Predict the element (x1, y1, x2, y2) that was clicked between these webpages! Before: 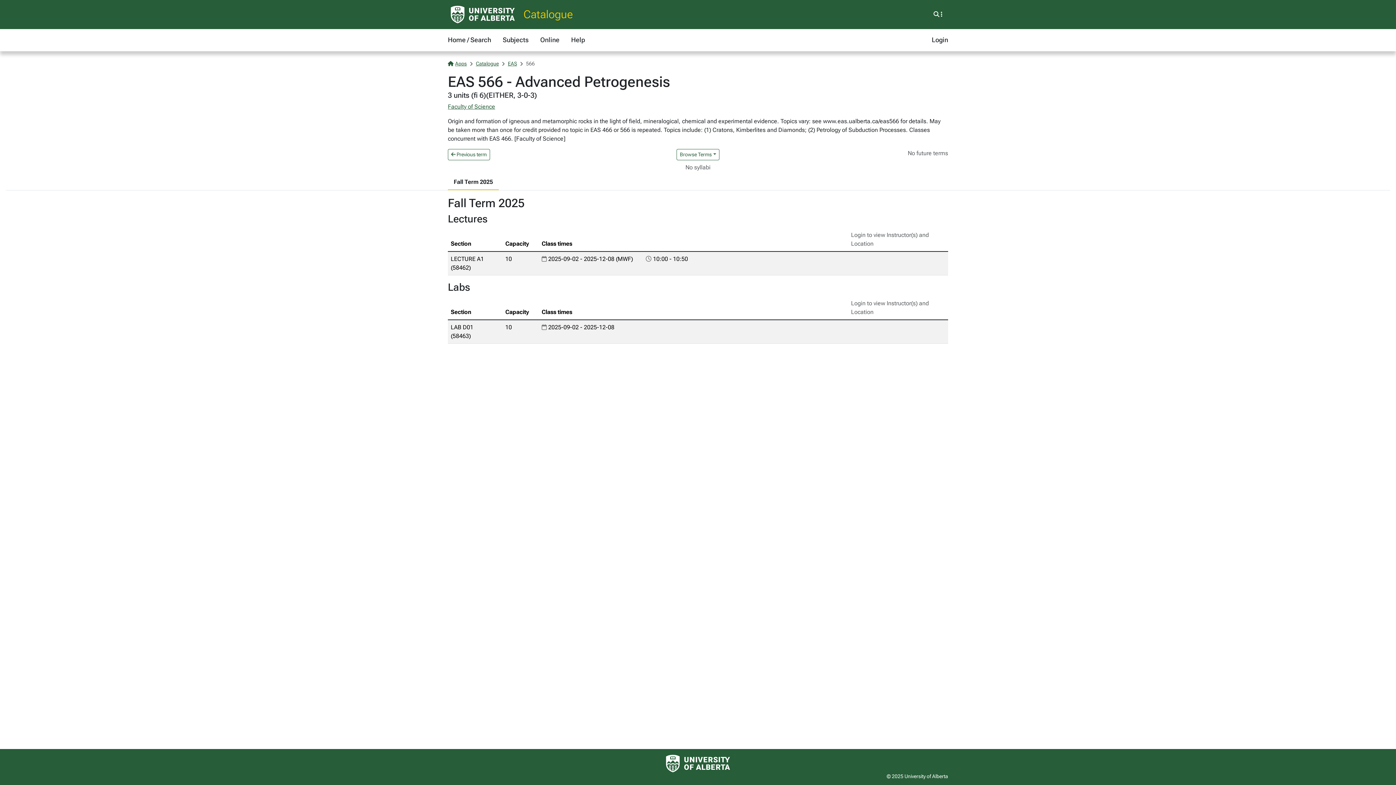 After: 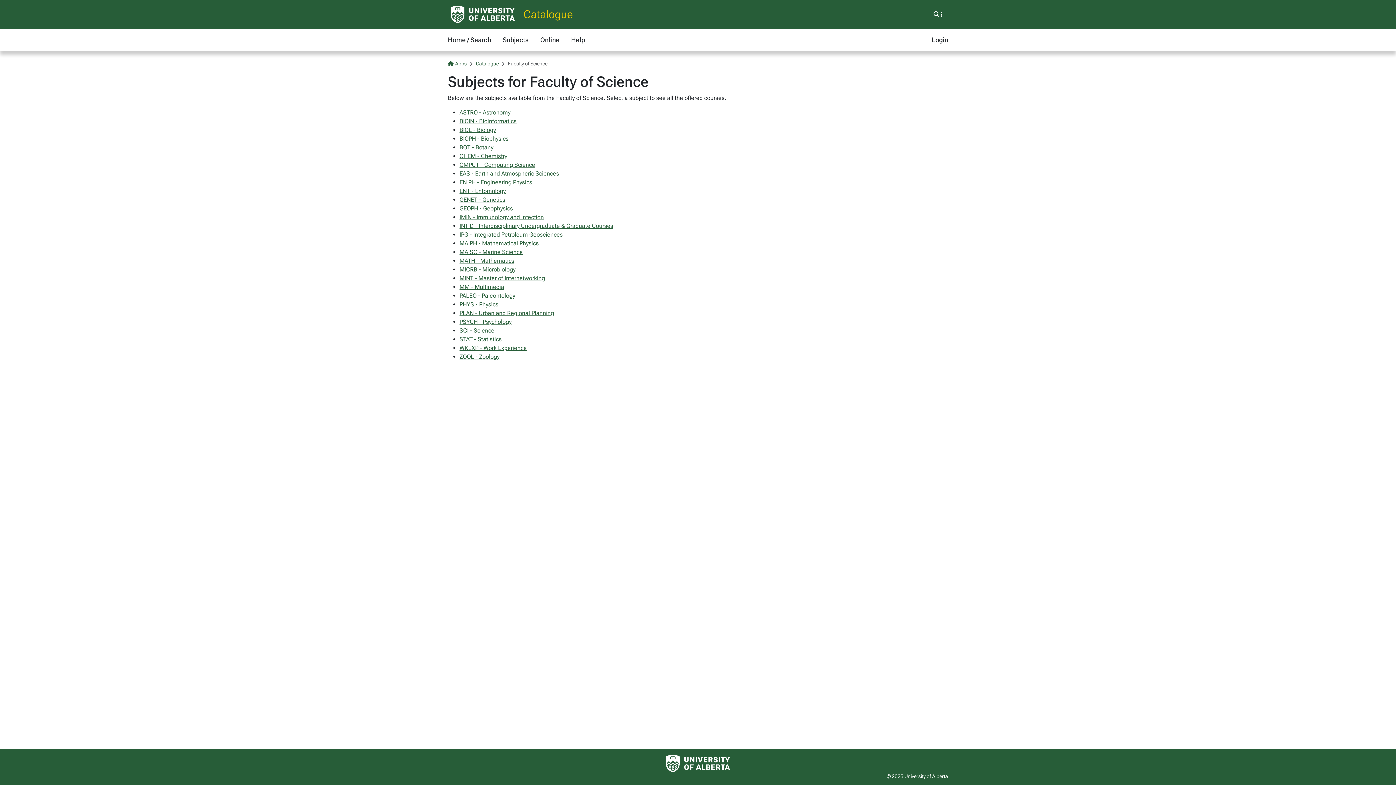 Action: label: Faculty of Science bbox: (448, 103, 495, 110)